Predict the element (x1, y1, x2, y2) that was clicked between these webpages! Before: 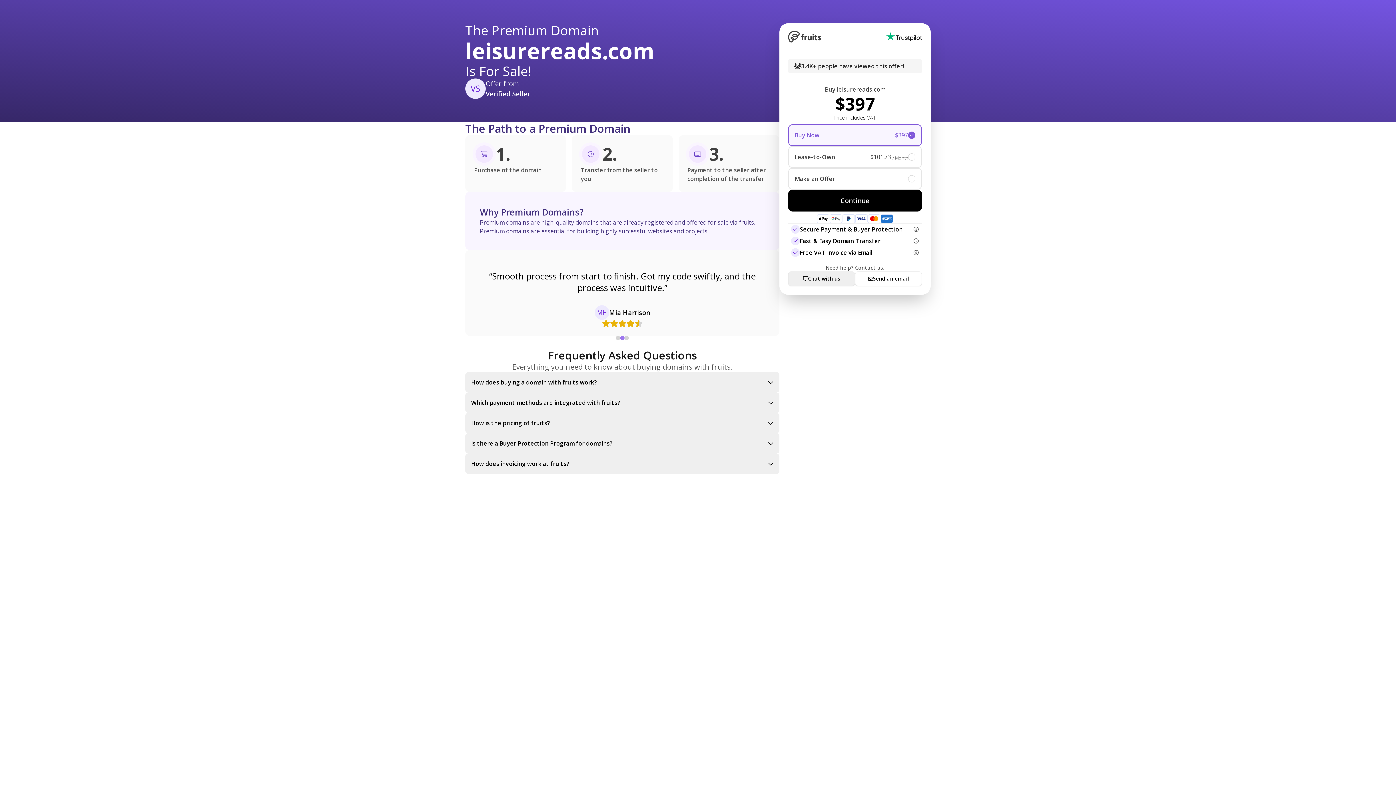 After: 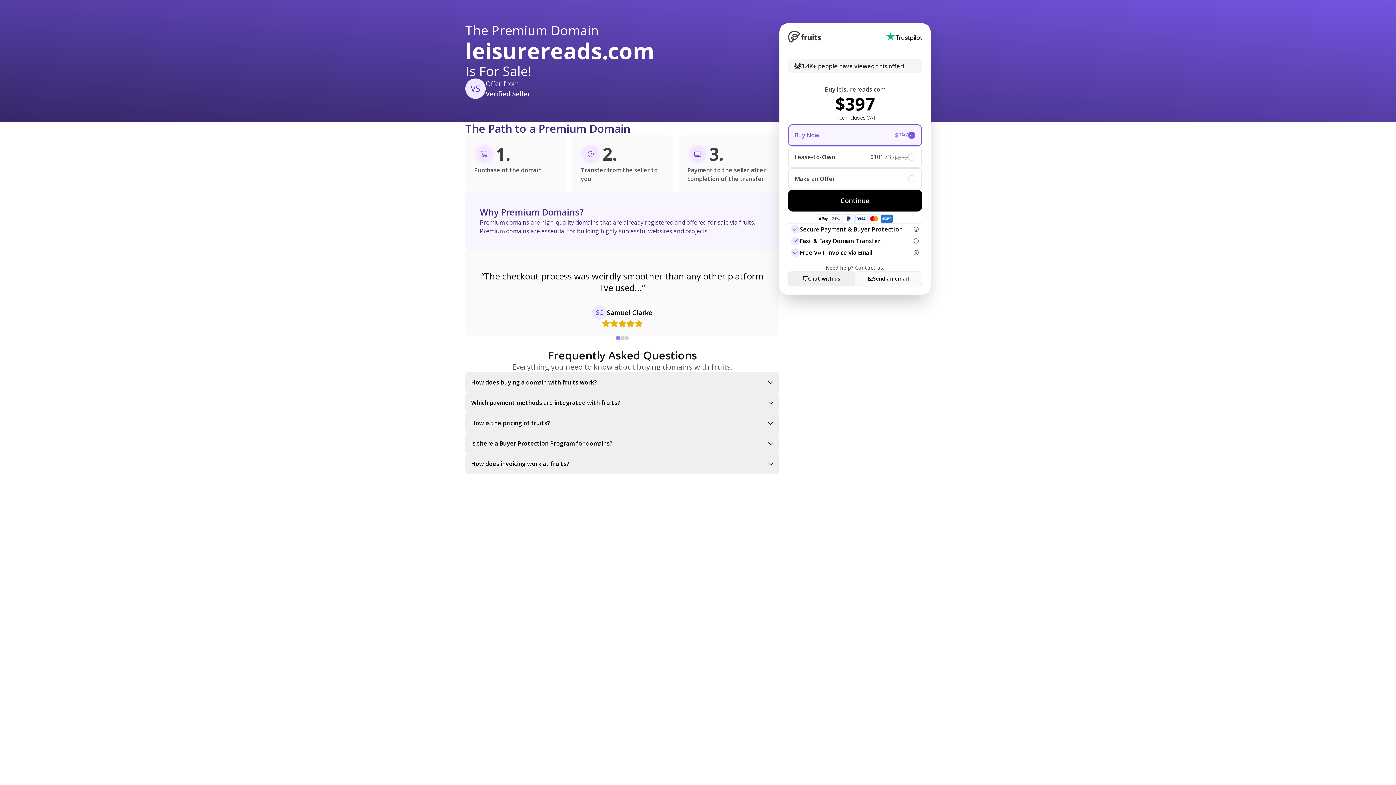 Action: bbox: (855, 271, 922, 286) label: Send an email